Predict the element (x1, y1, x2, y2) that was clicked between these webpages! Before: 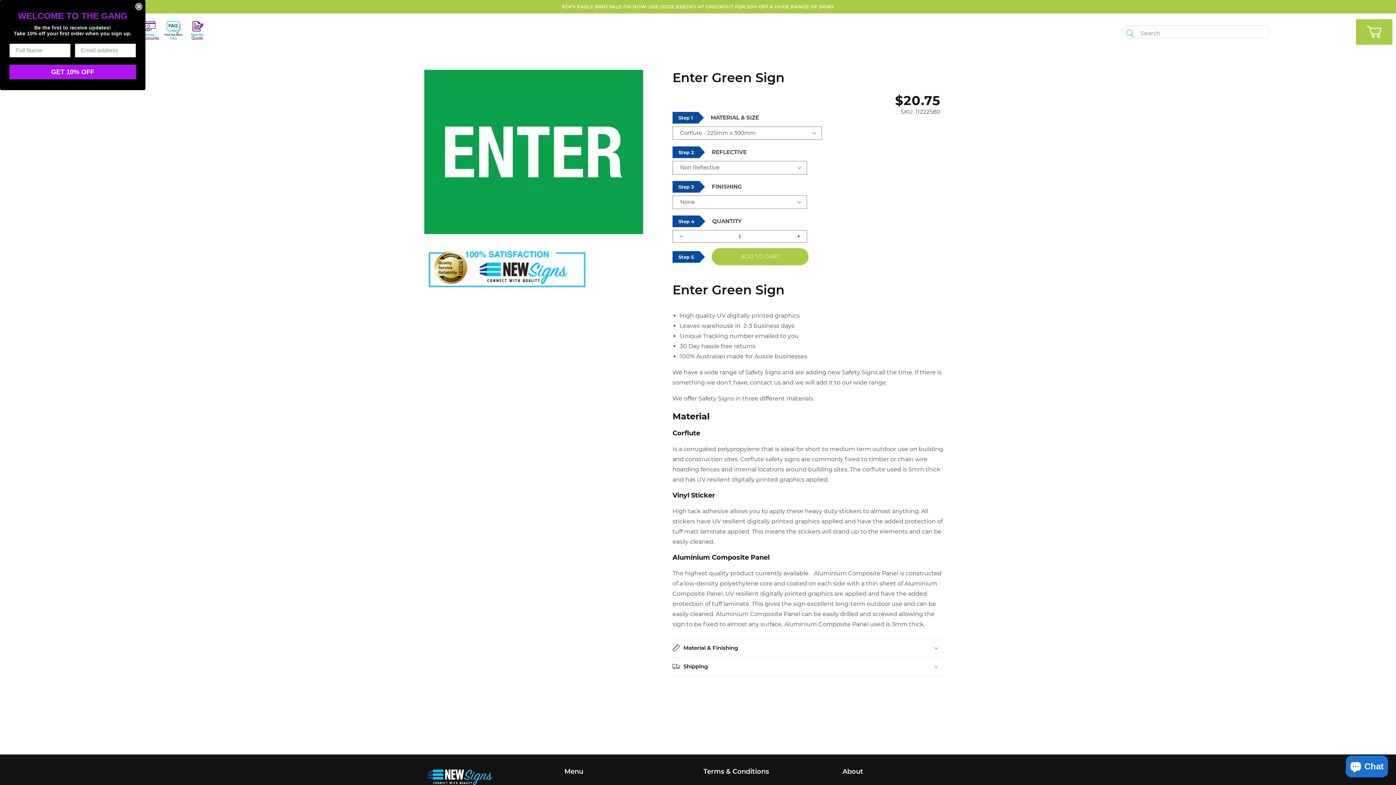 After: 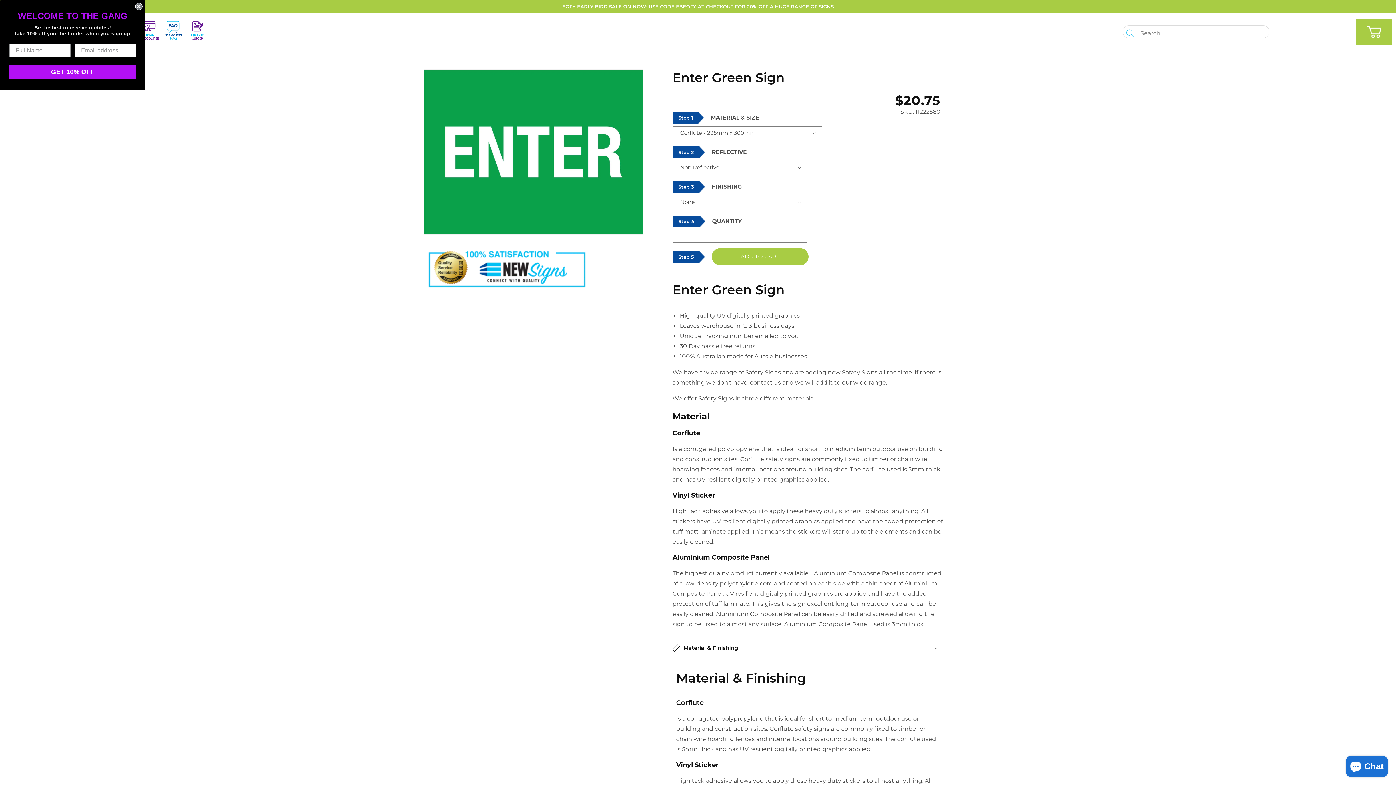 Action: label: Material & Finishing bbox: (672, 639, 943, 657)